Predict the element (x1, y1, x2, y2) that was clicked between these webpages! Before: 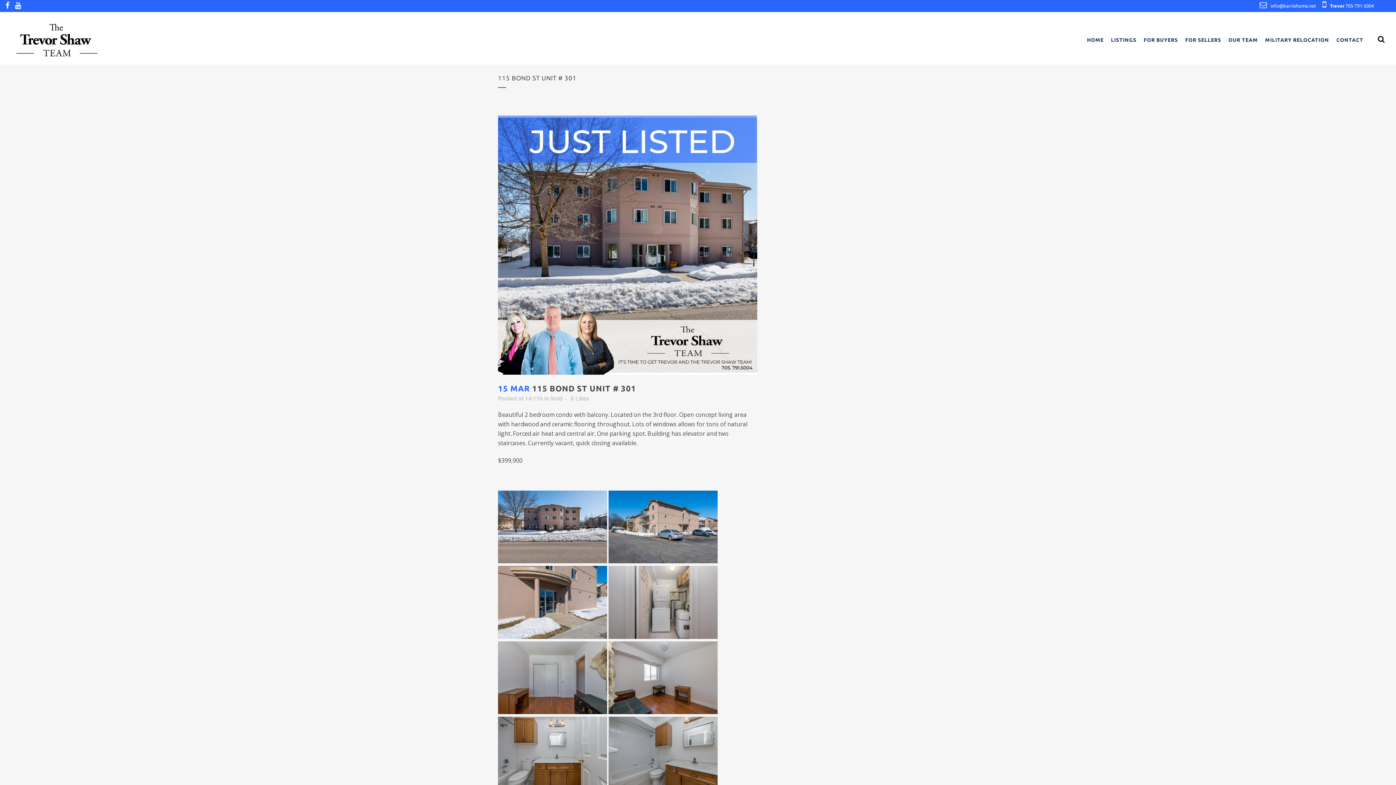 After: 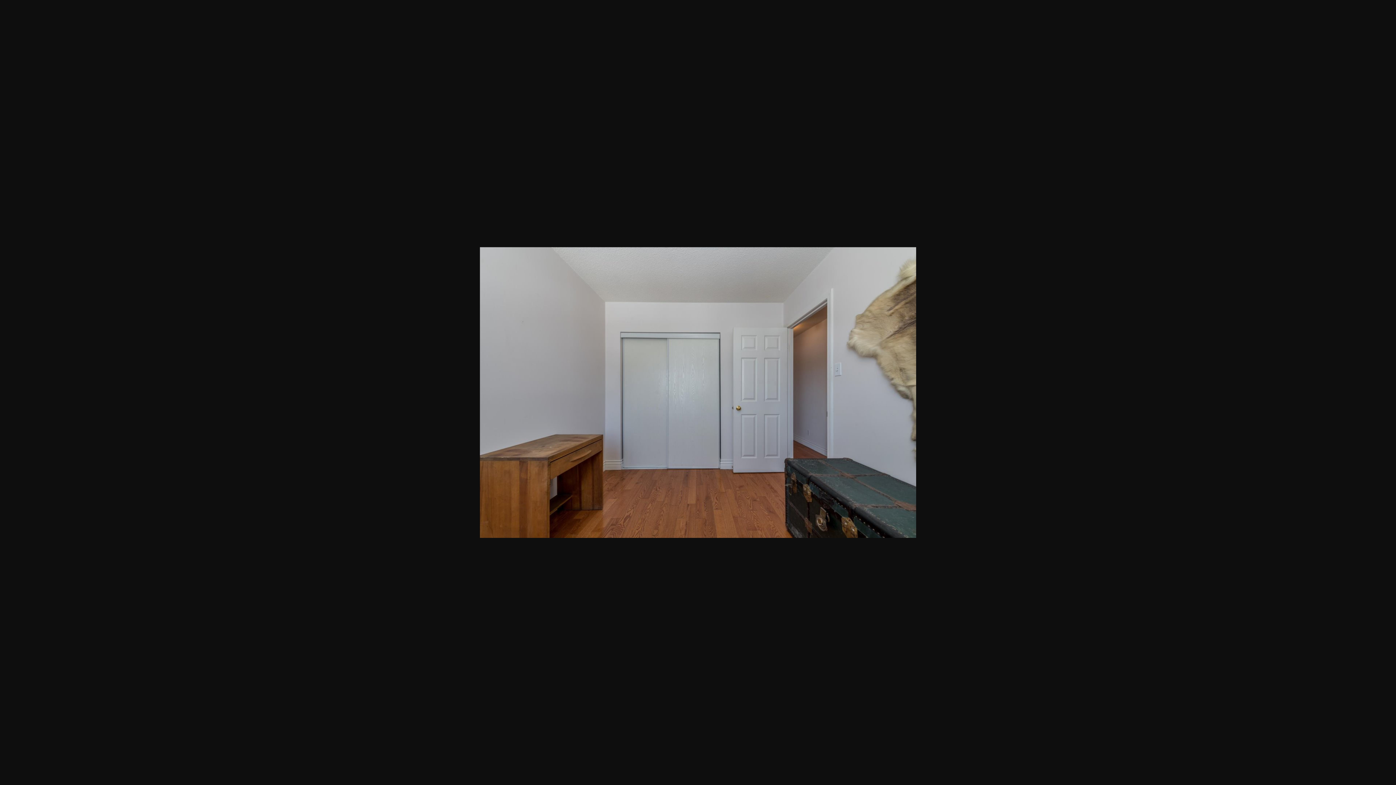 Action: bbox: (498, 708, 607, 716)